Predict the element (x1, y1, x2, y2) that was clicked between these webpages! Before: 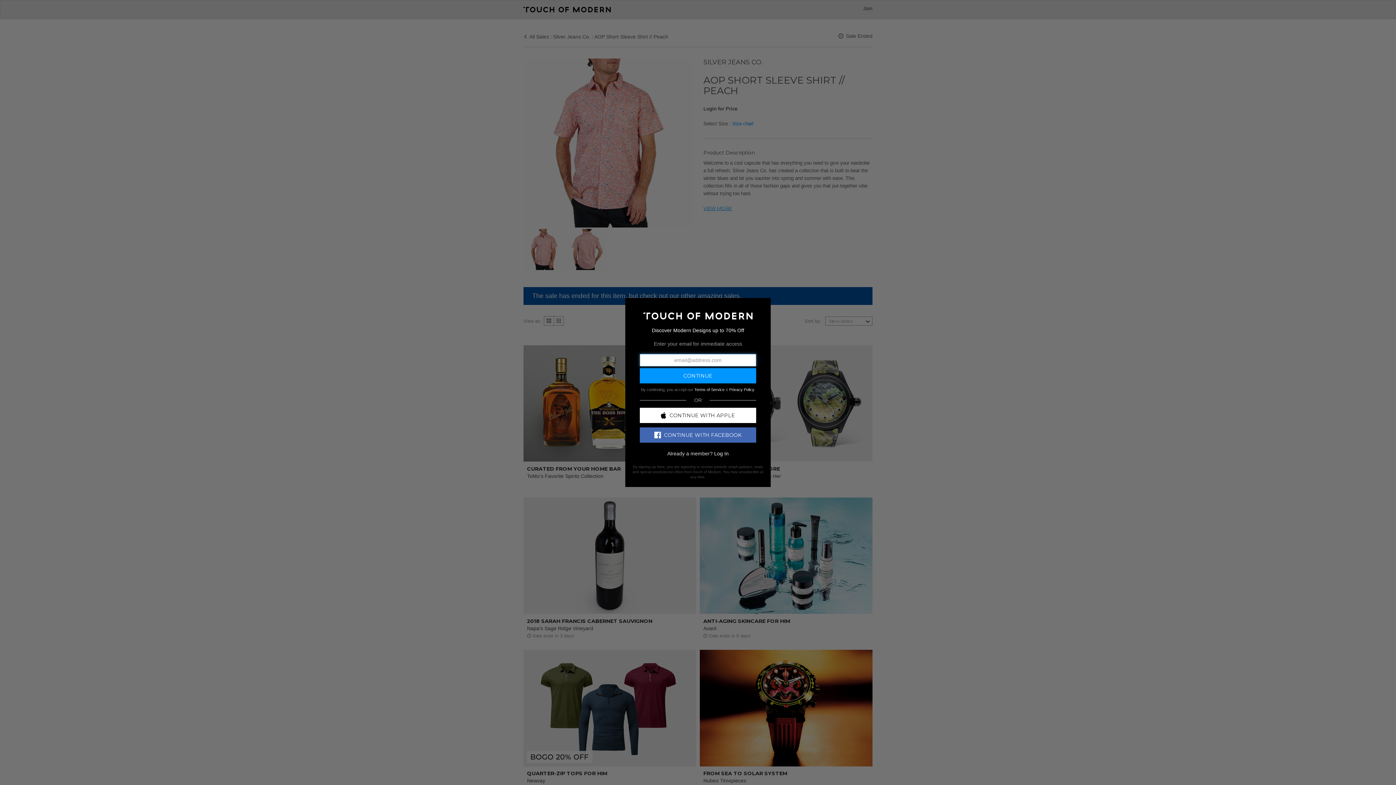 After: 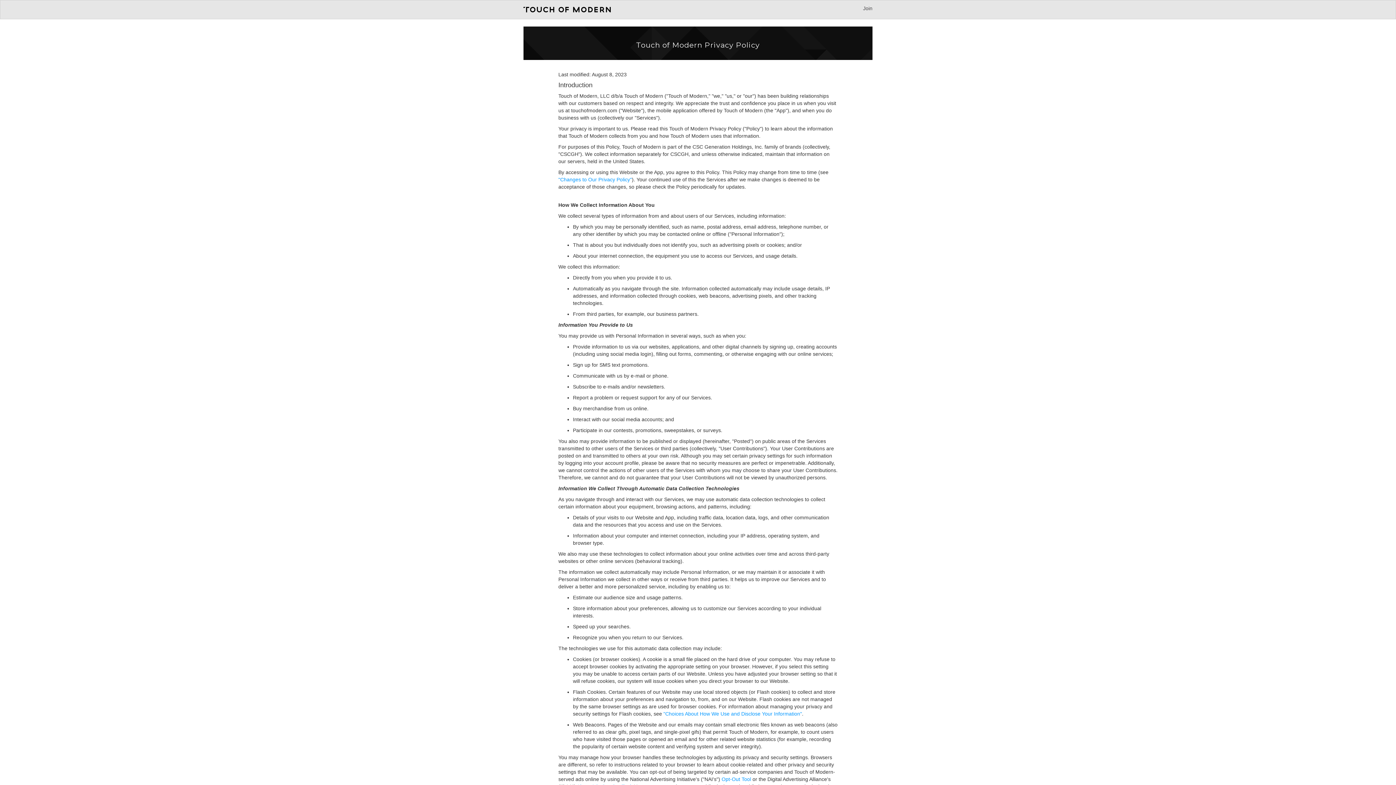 Action: bbox: (729, 387, 754, 391) label: Privacy Policy